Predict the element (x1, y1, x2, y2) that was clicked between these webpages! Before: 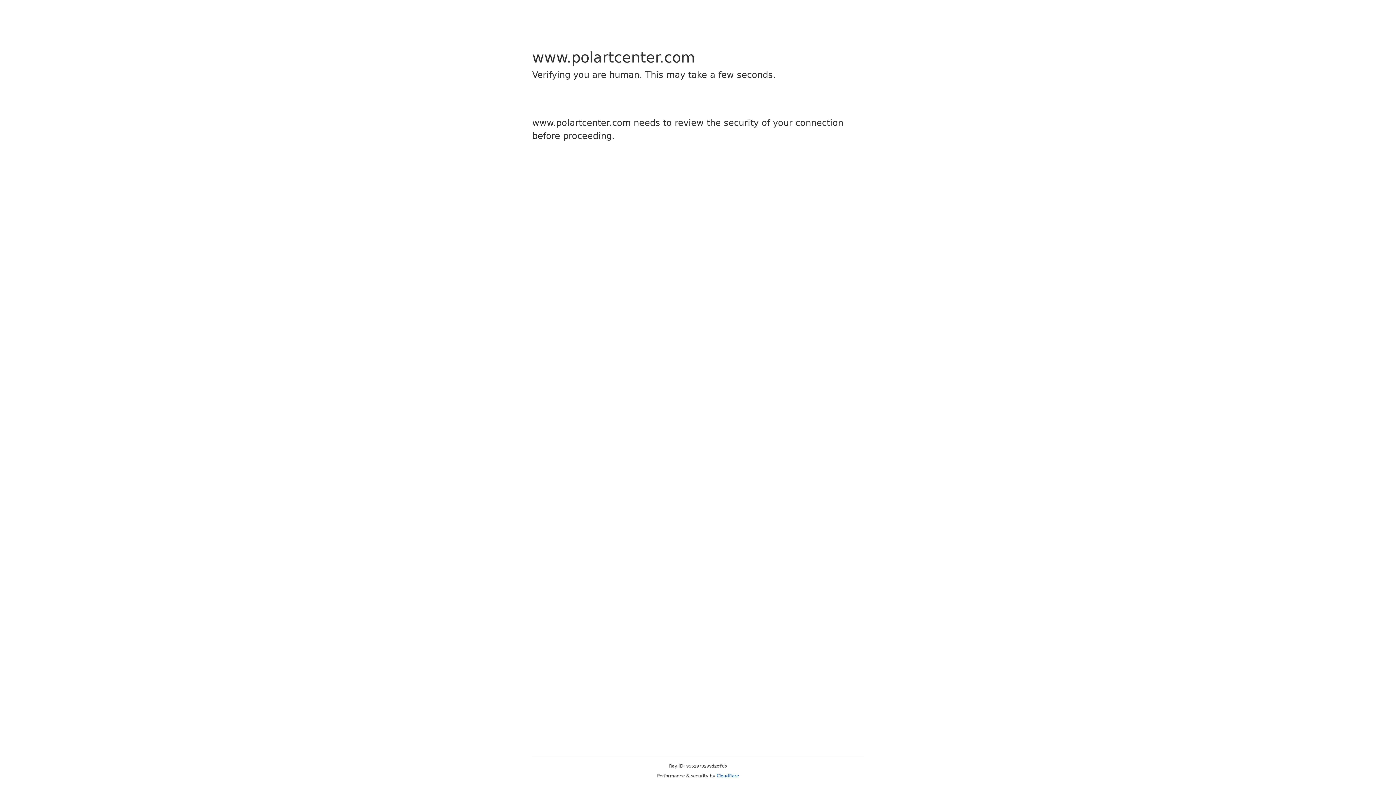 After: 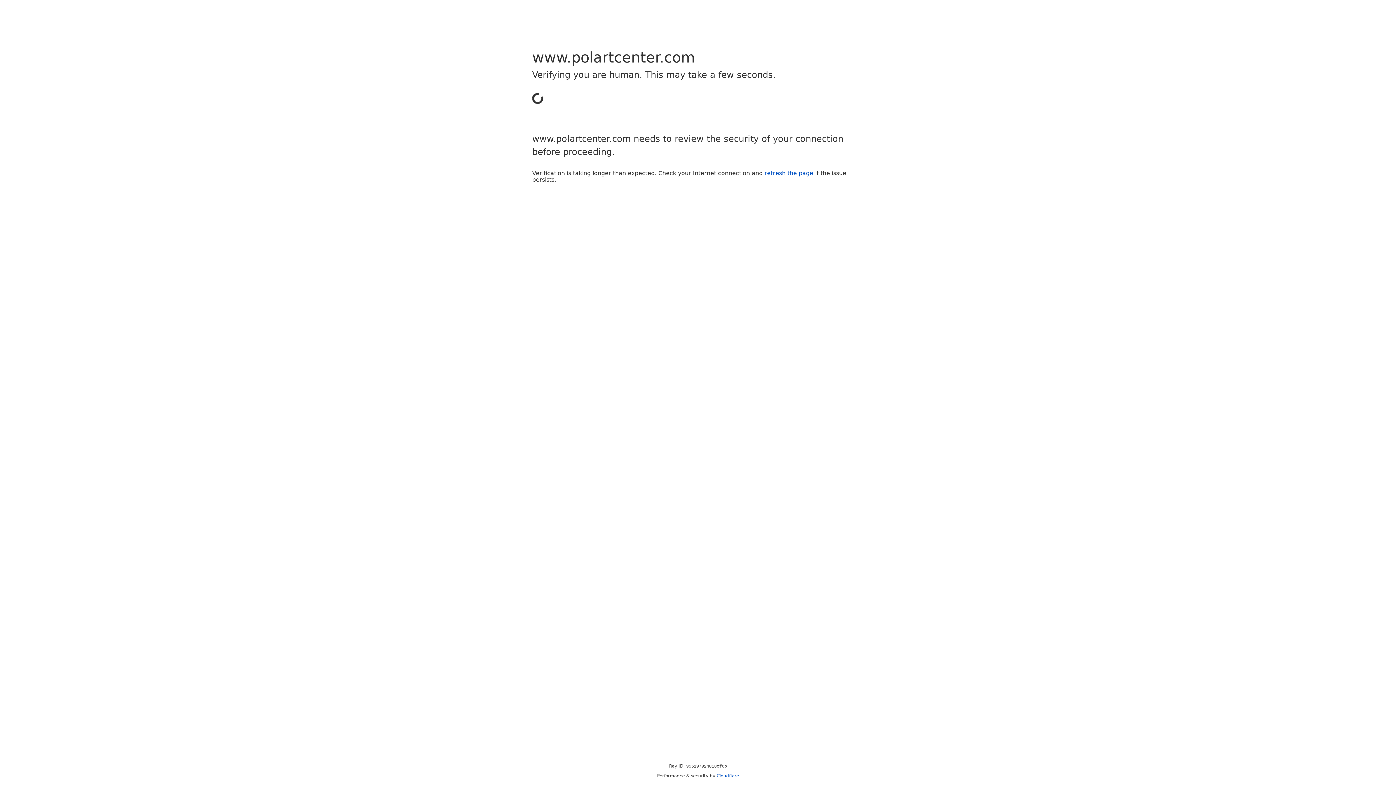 Action: label: Cloudflare bbox: (716, 773, 739, 778)